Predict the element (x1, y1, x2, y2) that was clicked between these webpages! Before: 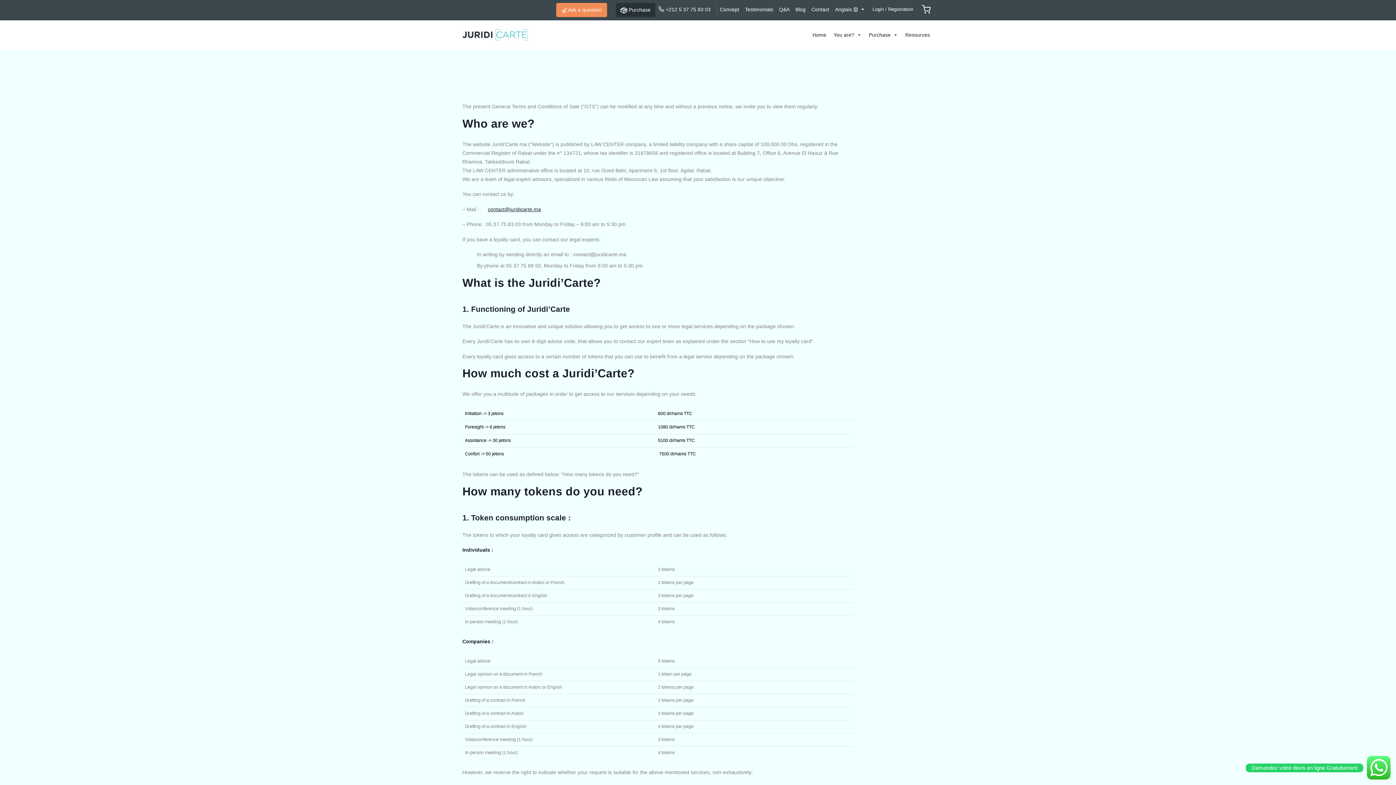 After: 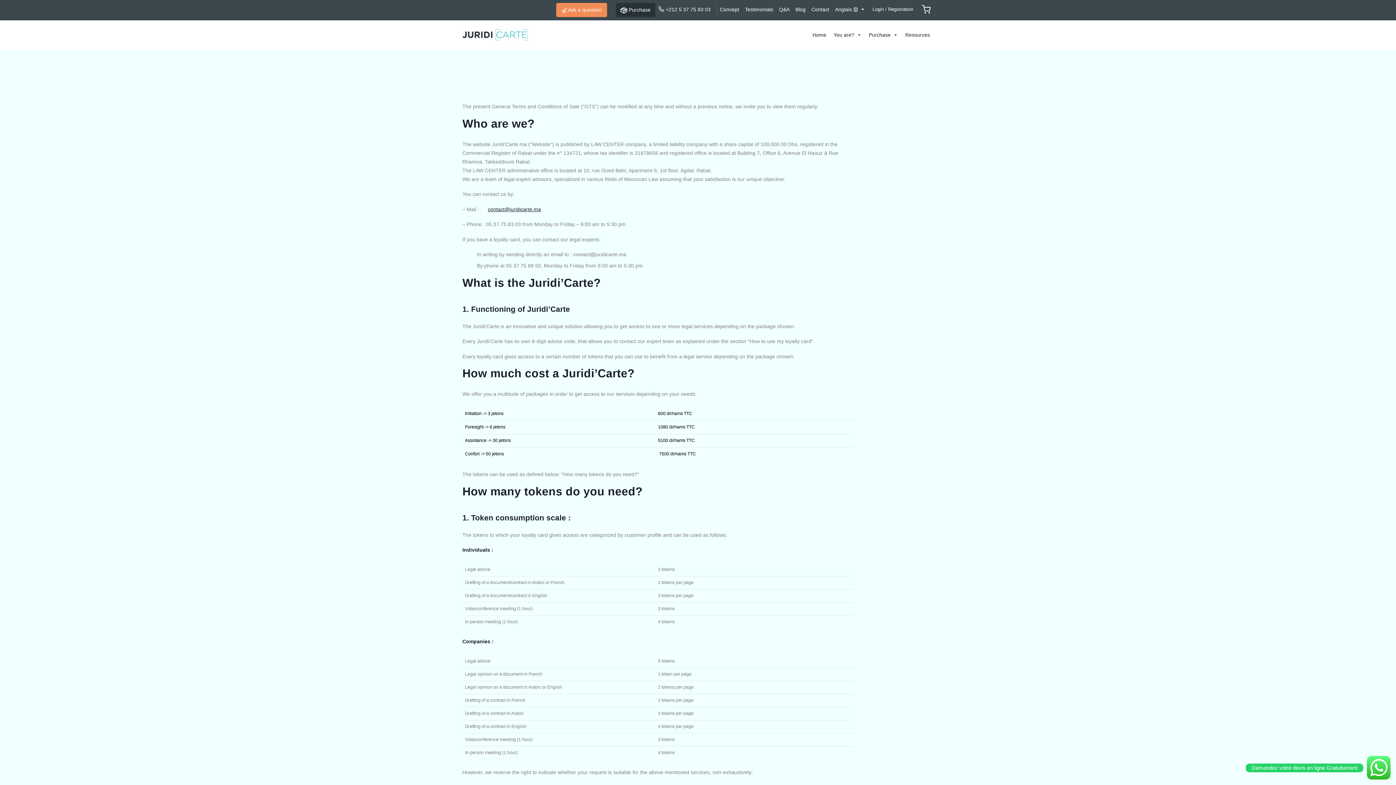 Action: bbox: (488, 206, 541, 212) label: contact@juridicarte.ma